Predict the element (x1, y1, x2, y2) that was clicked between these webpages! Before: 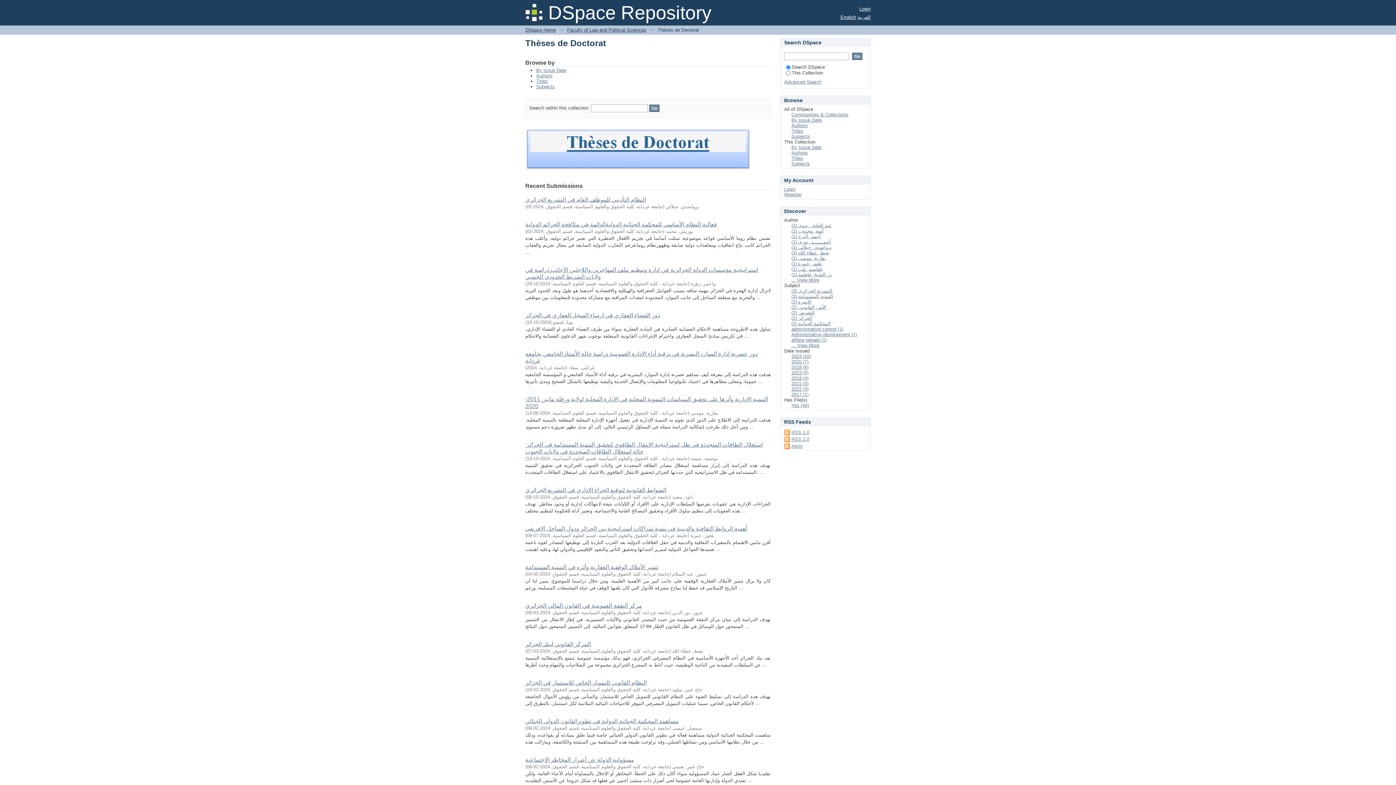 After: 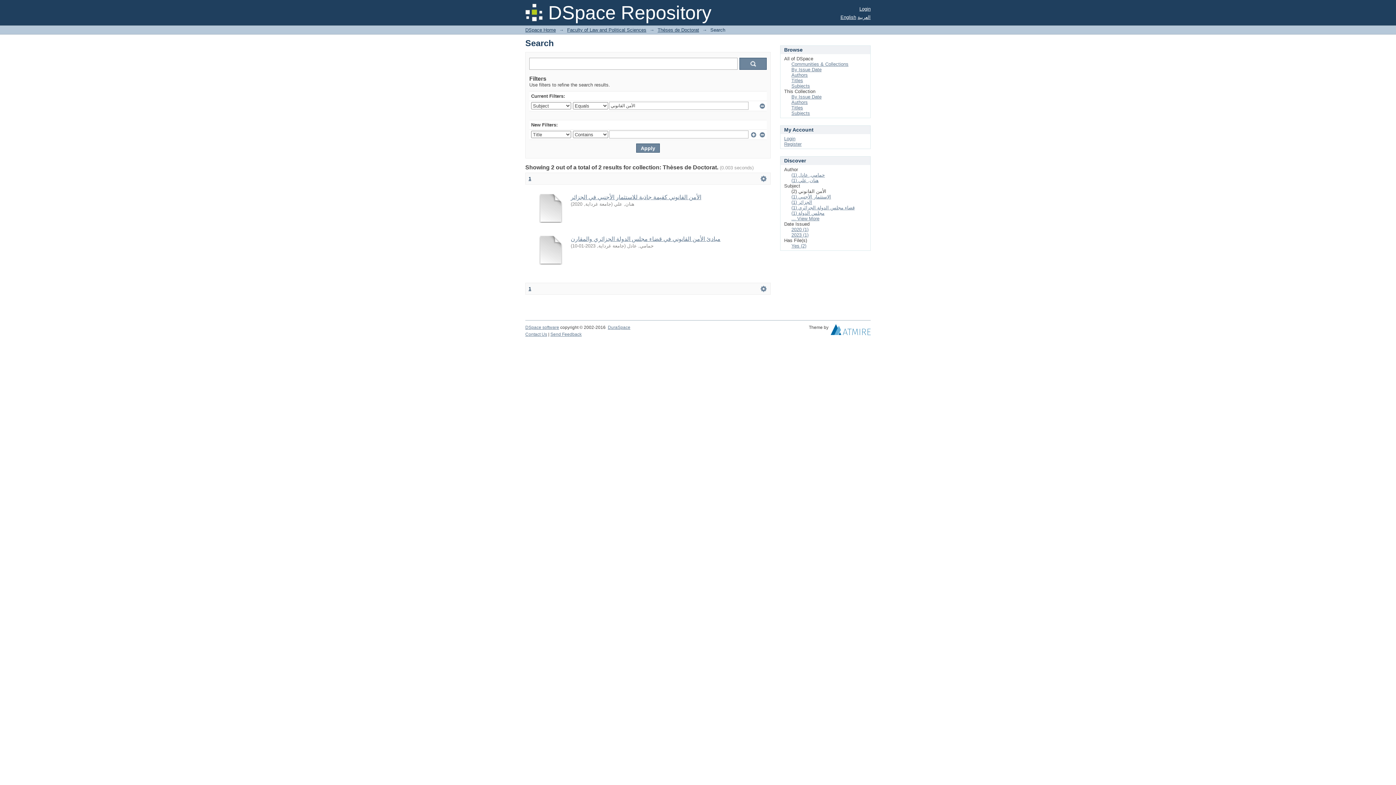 Action: bbox: (791, 304, 826, 310) label: الأمن القانوني (2)